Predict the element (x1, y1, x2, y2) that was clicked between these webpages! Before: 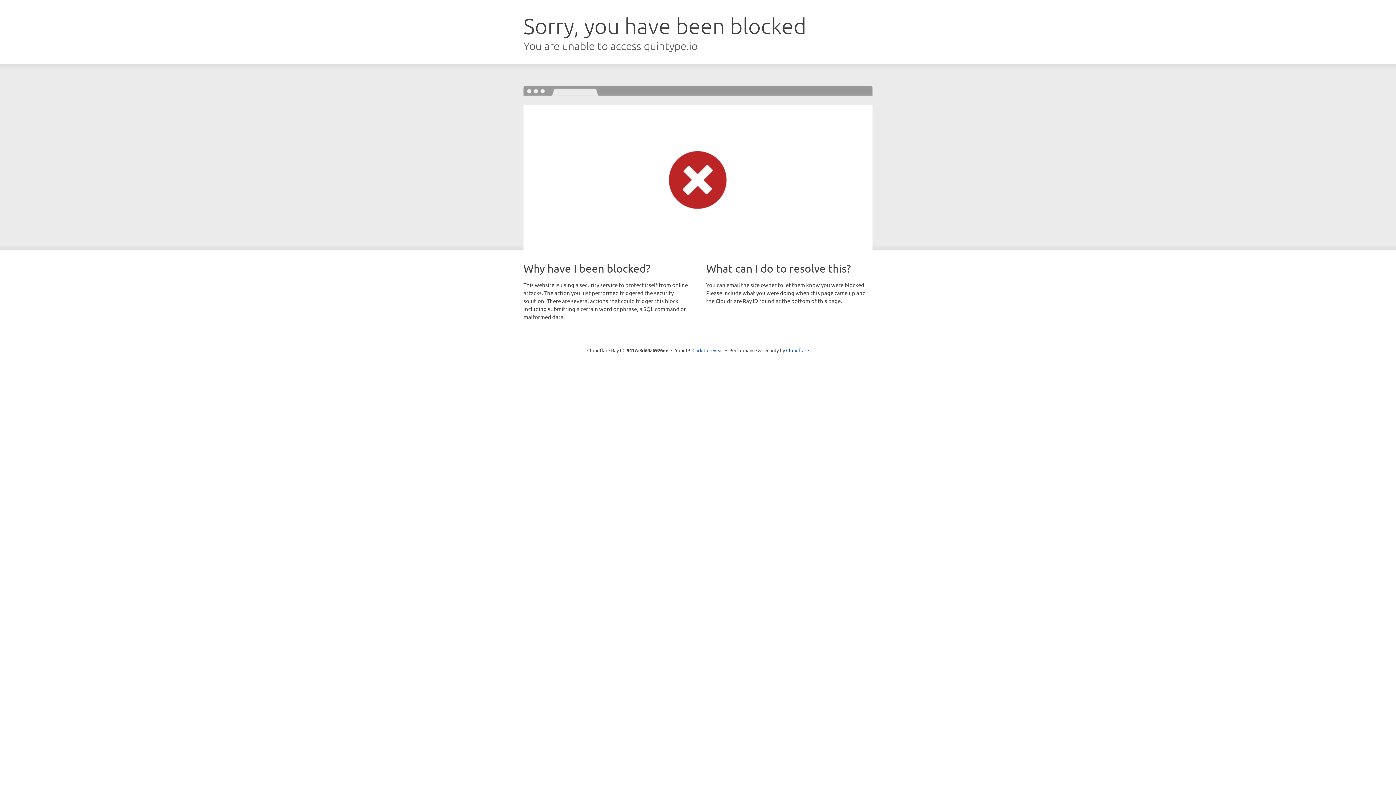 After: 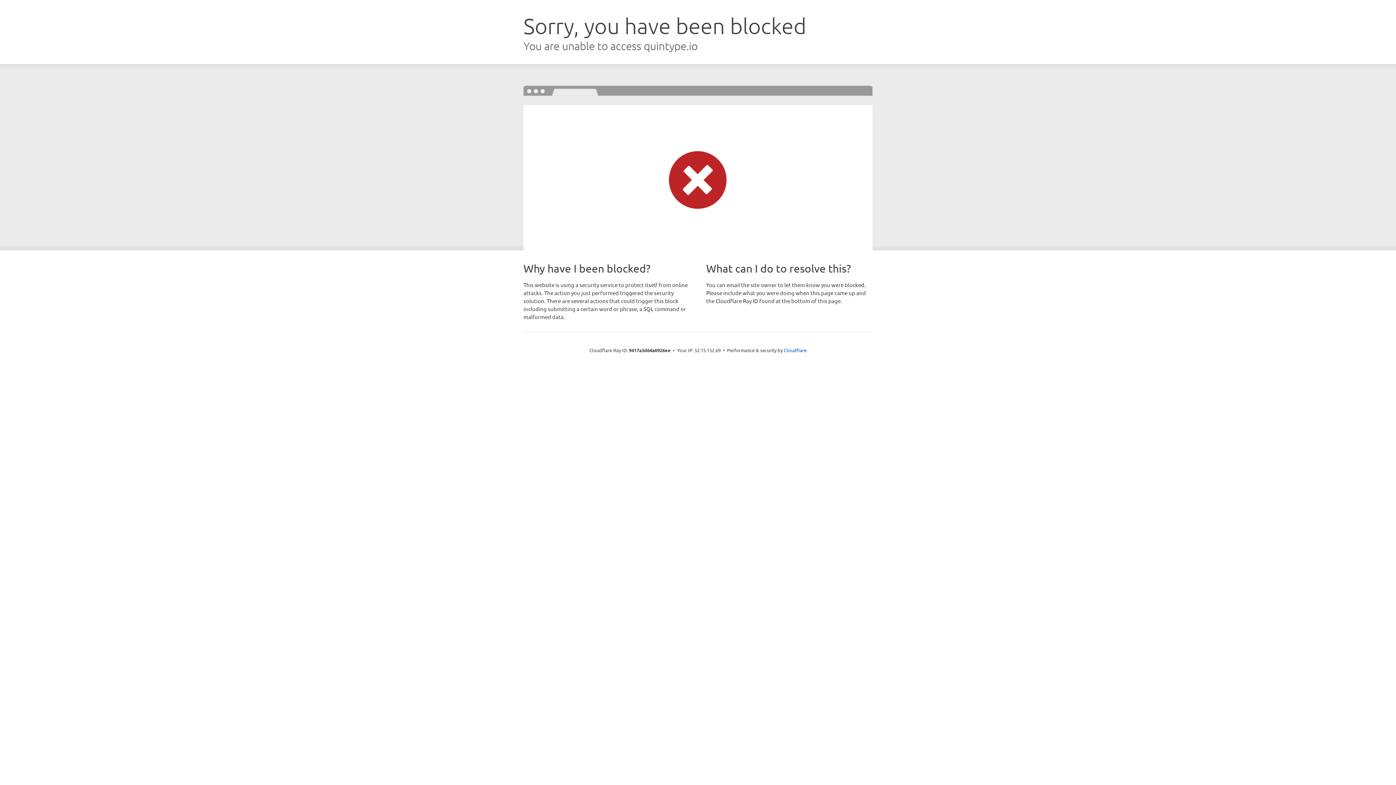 Action: bbox: (692, 346, 723, 353) label: Click to reveal